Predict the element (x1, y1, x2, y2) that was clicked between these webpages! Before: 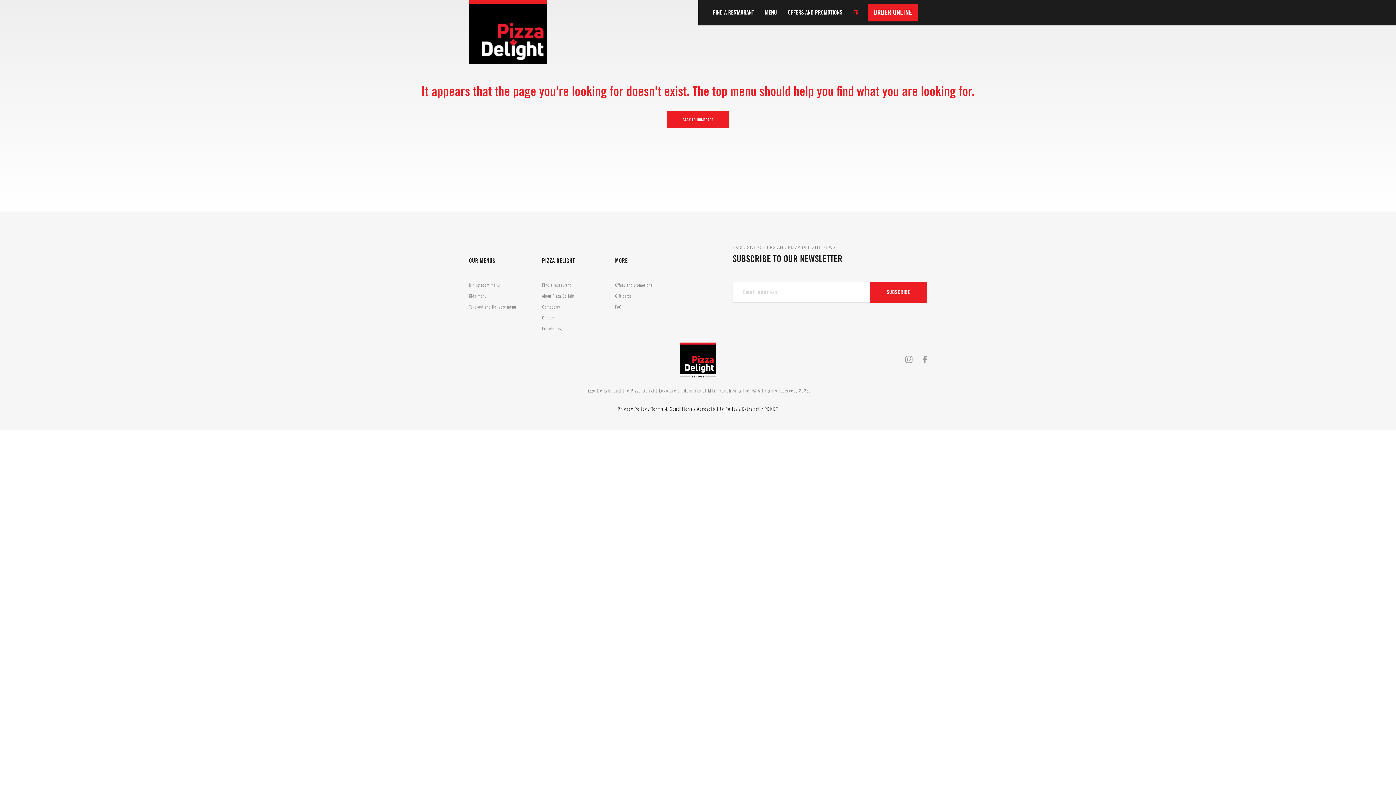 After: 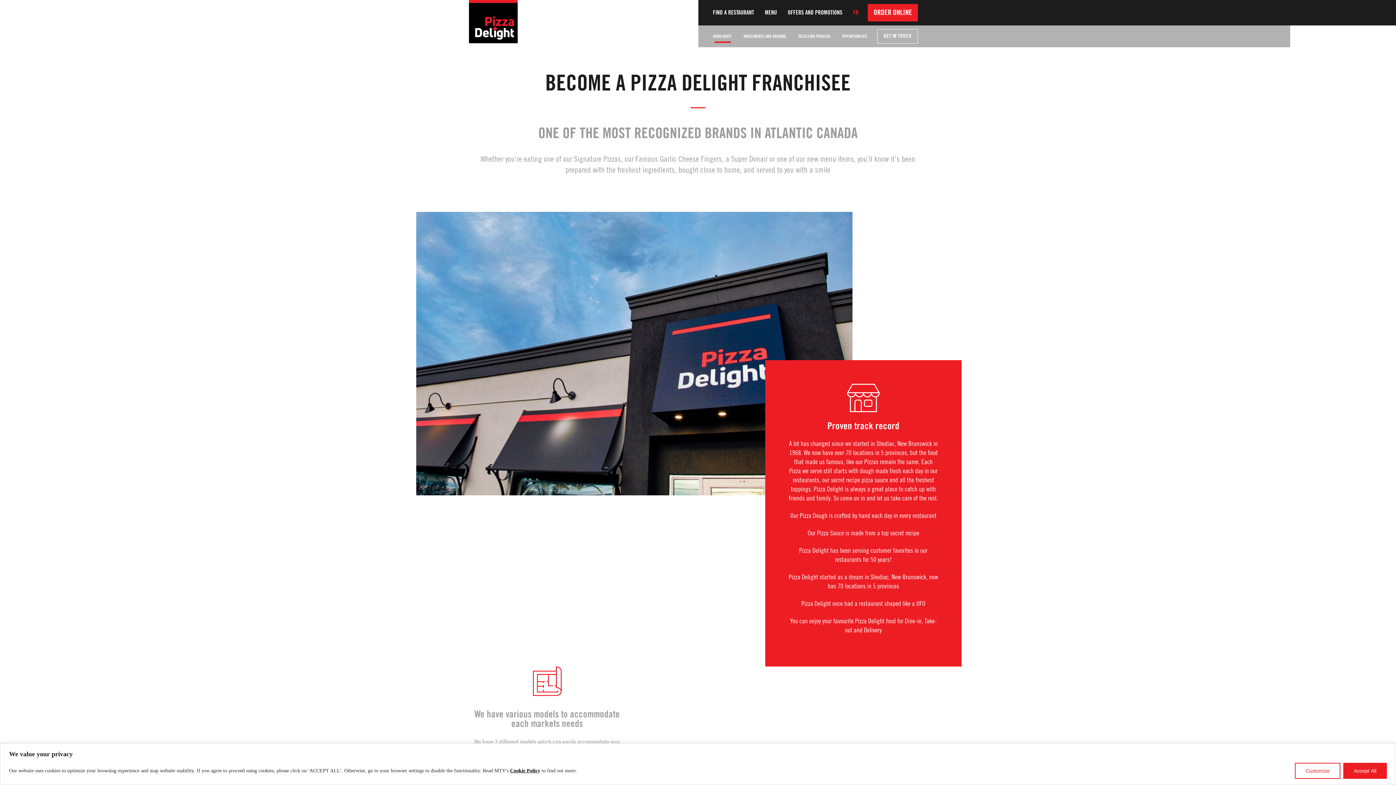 Action: label: Franchising bbox: (542, 326, 610, 331)